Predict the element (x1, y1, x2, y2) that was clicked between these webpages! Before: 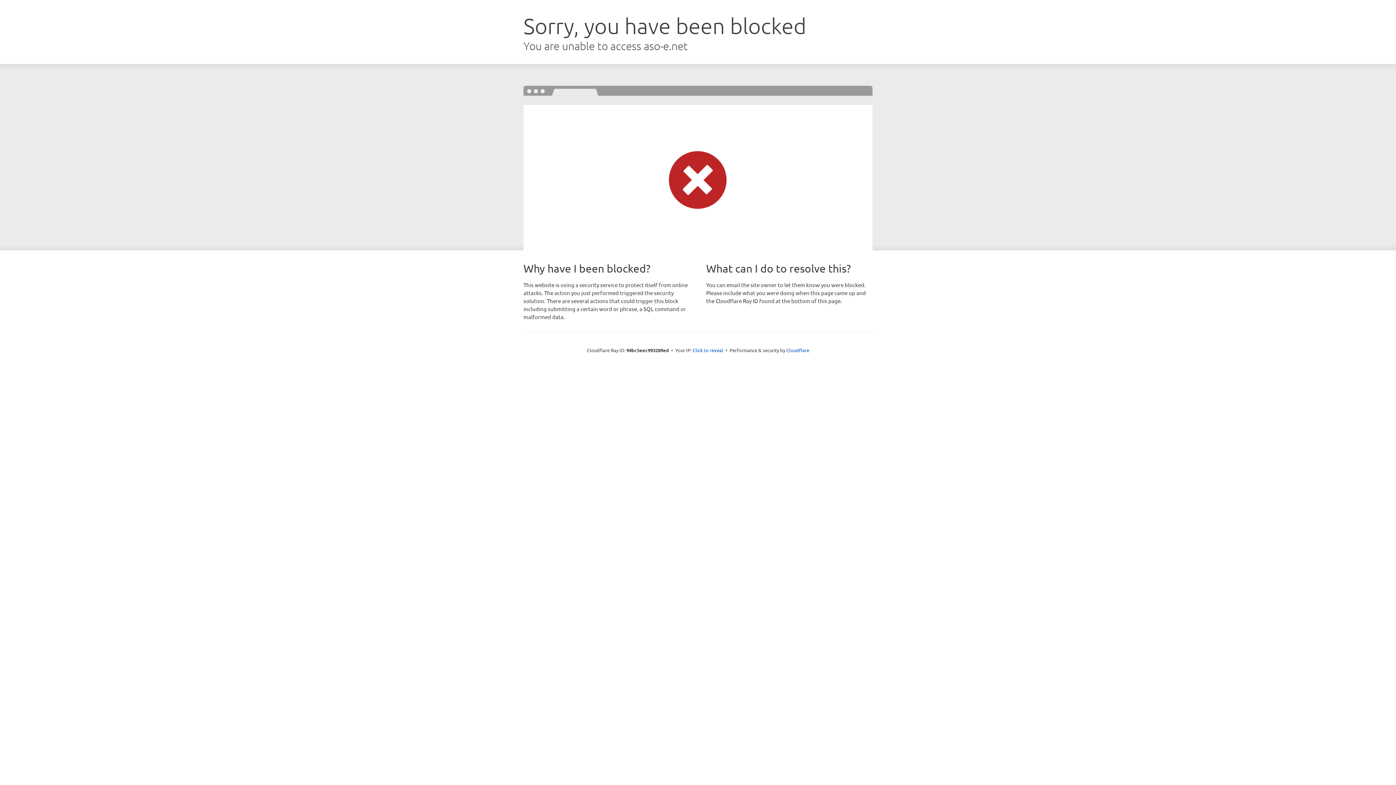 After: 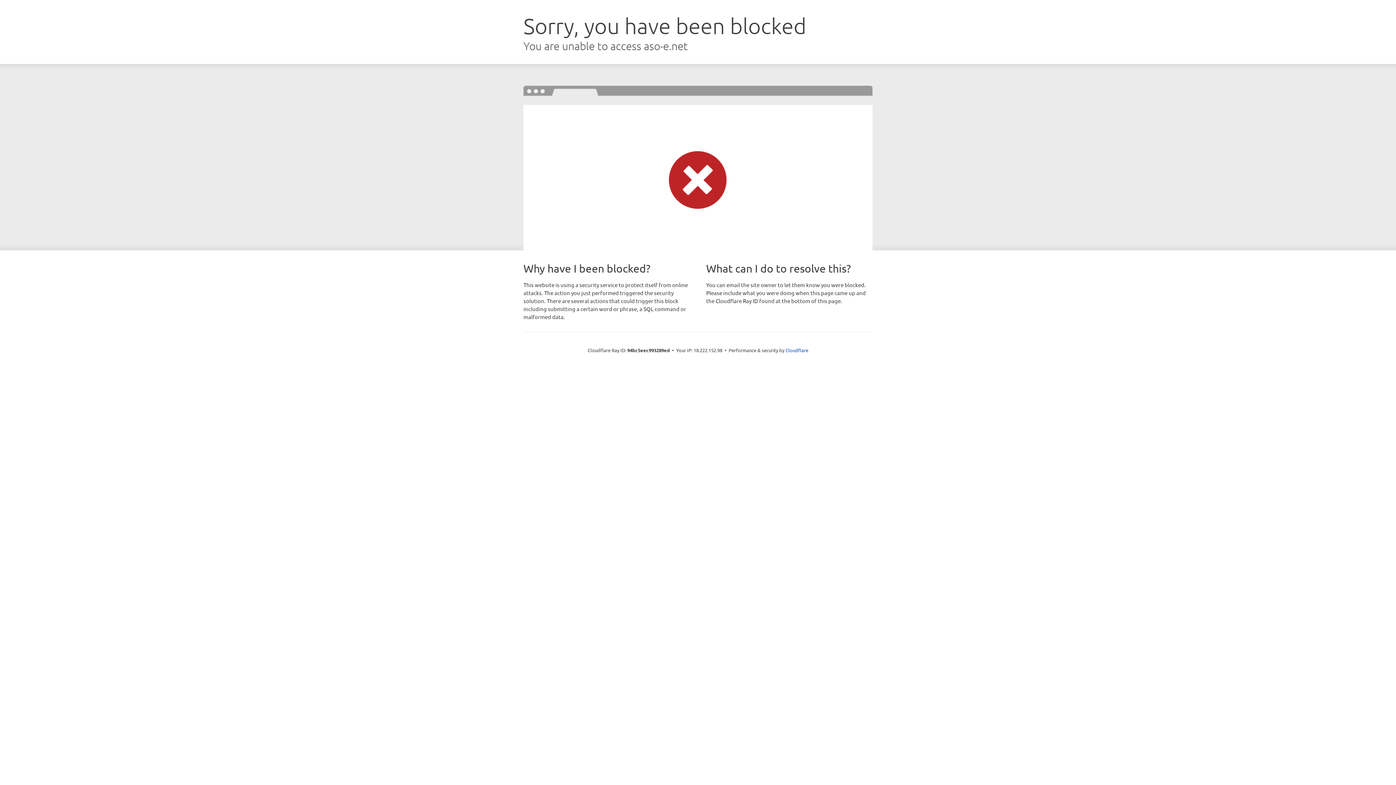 Action: label: Click to reveal bbox: (692, 346, 723, 353)